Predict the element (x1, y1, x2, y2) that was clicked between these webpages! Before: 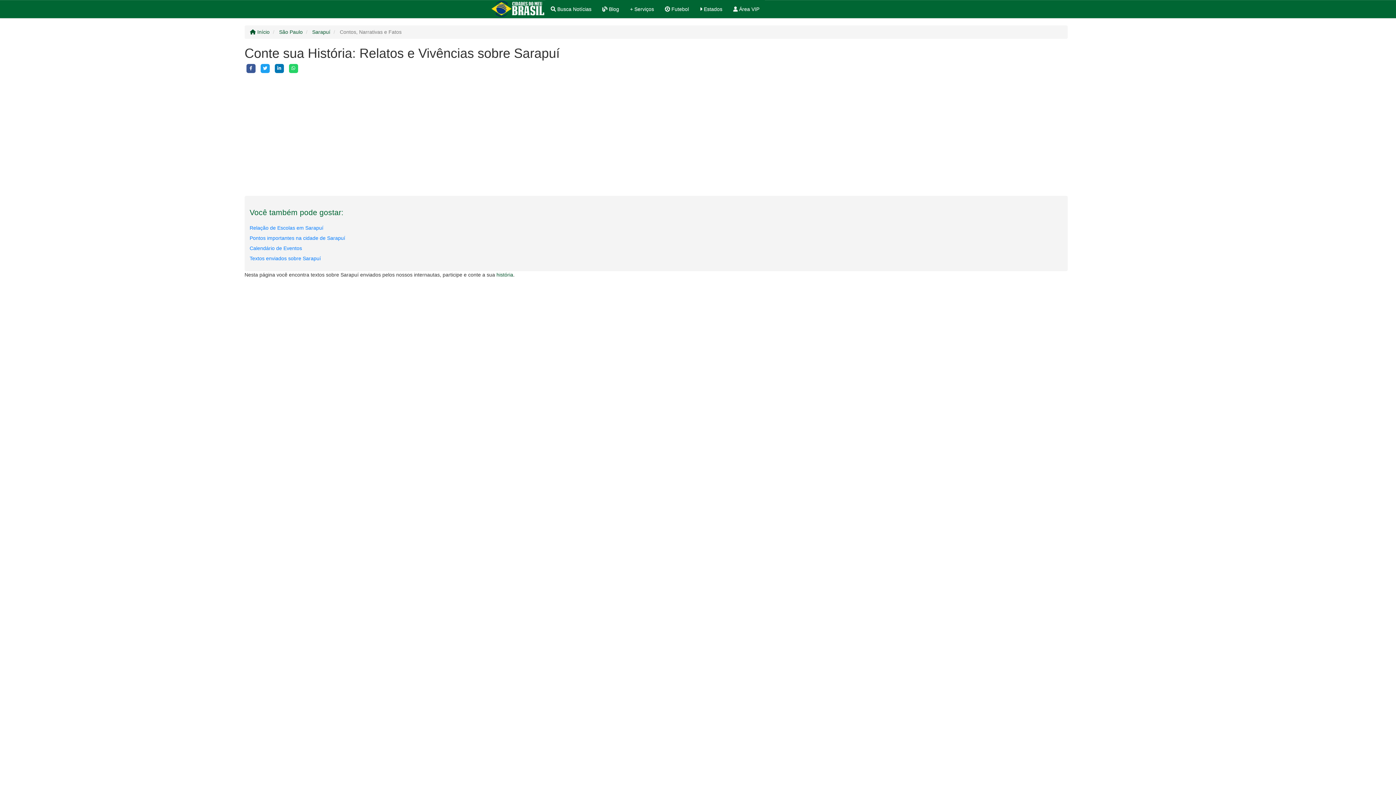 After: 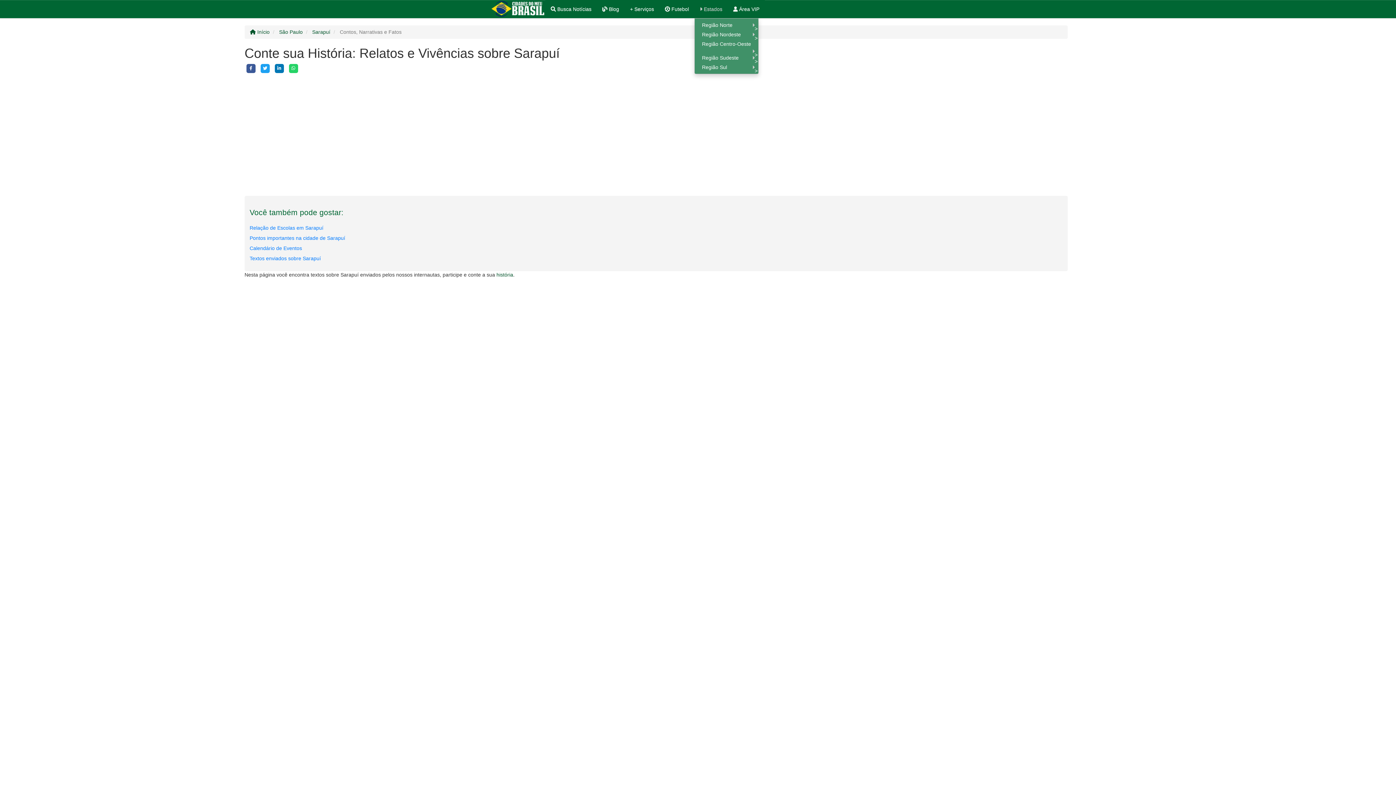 Action: label:  Estados bbox: (694, 0, 728, 18)